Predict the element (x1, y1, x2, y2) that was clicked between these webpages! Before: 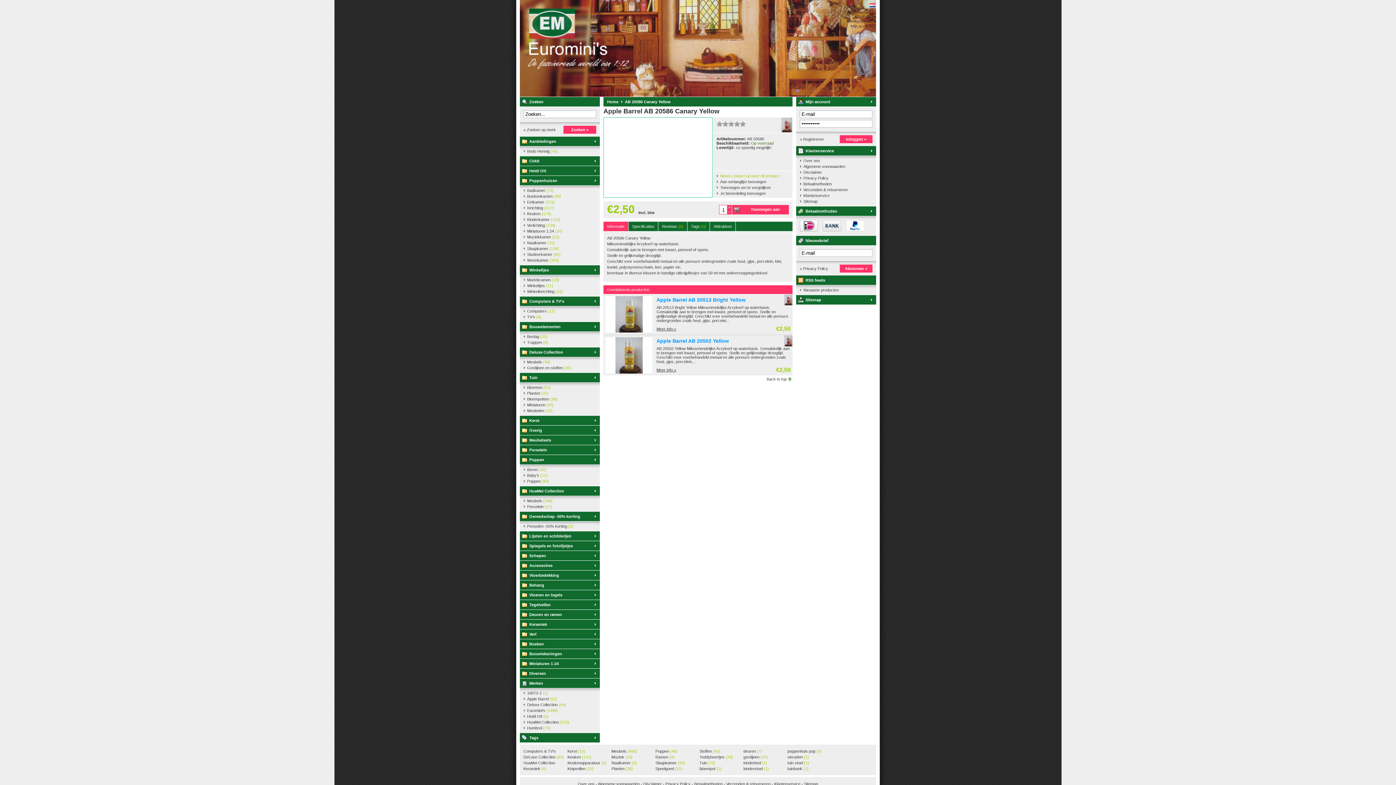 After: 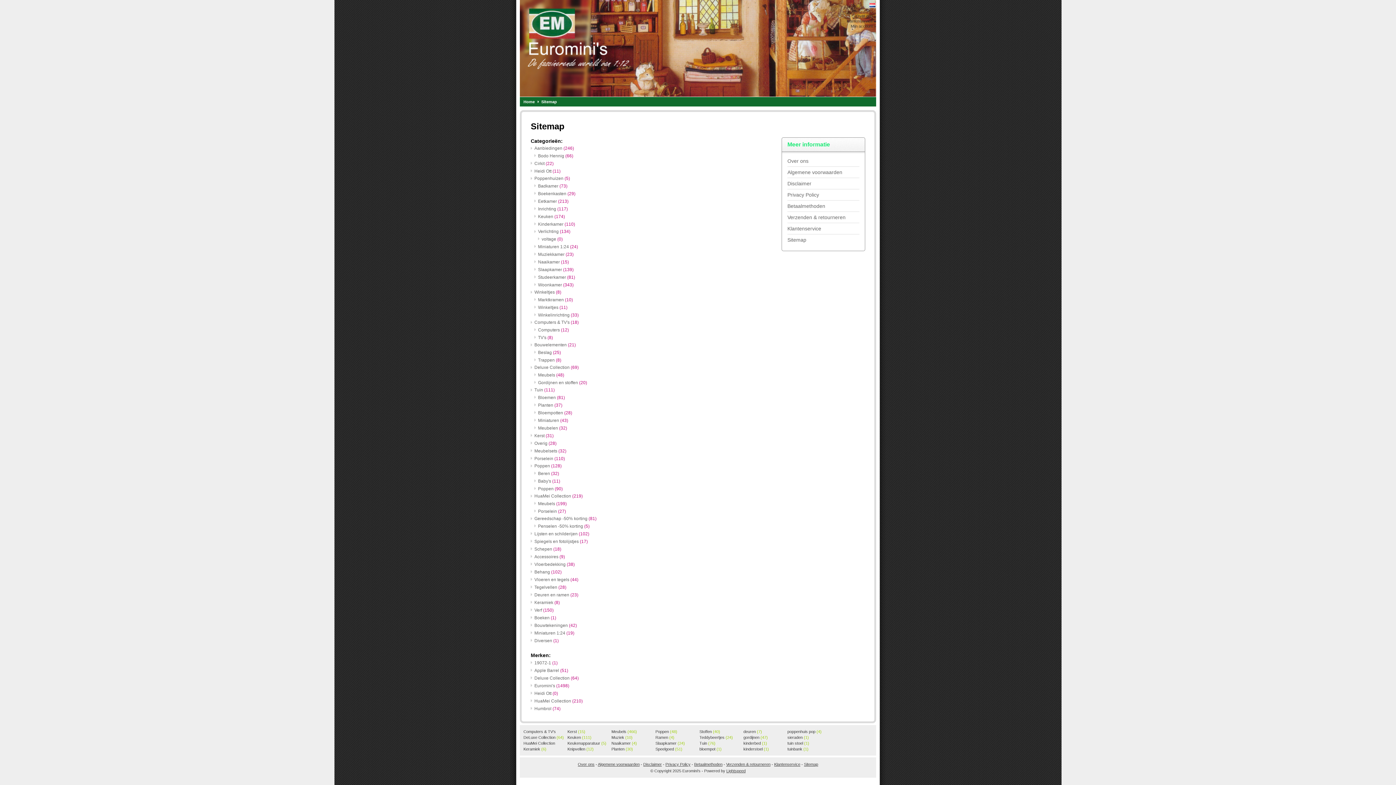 Action: bbox: (804, 782, 818, 786) label: Sitemap